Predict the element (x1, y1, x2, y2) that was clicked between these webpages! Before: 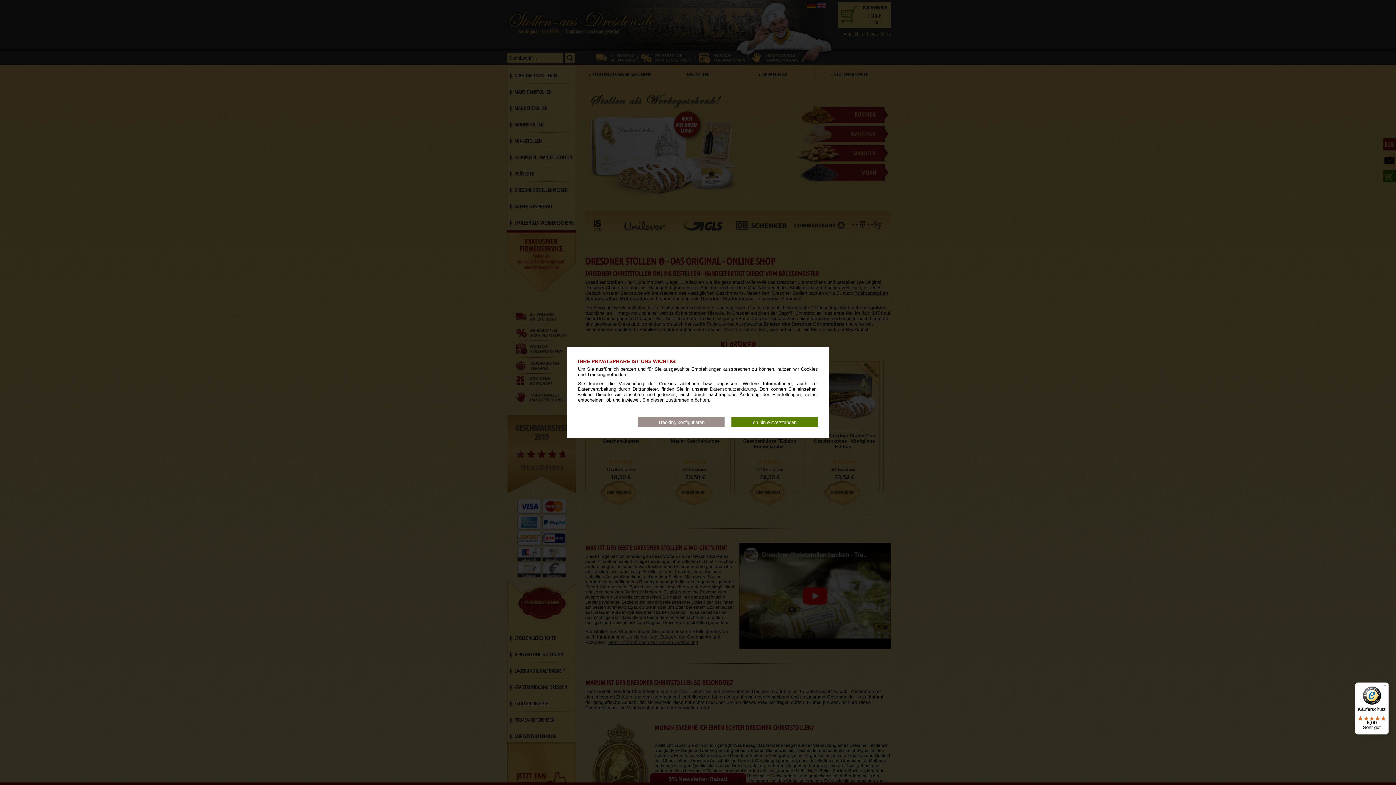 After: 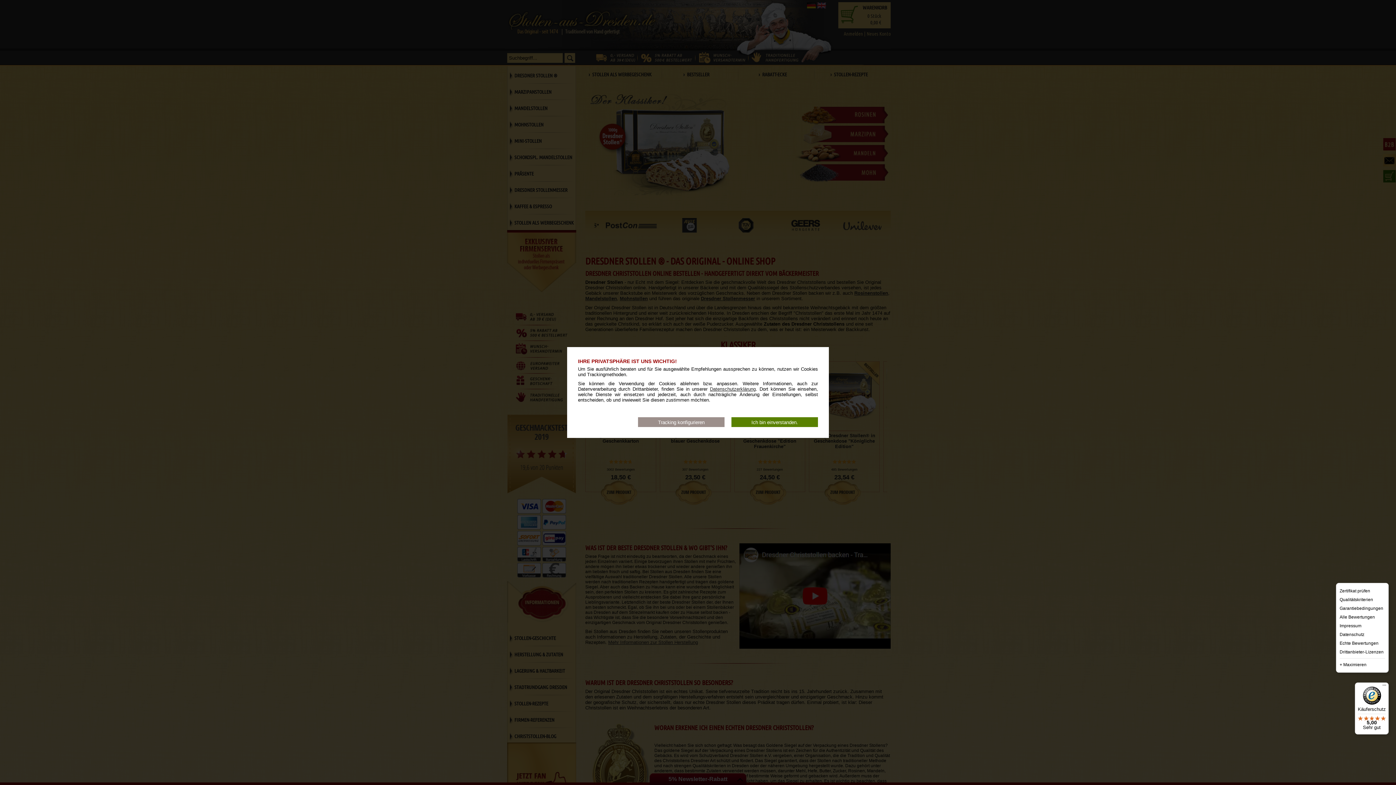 Action: bbox: (1380, 682, 1389, 691) label: Menü